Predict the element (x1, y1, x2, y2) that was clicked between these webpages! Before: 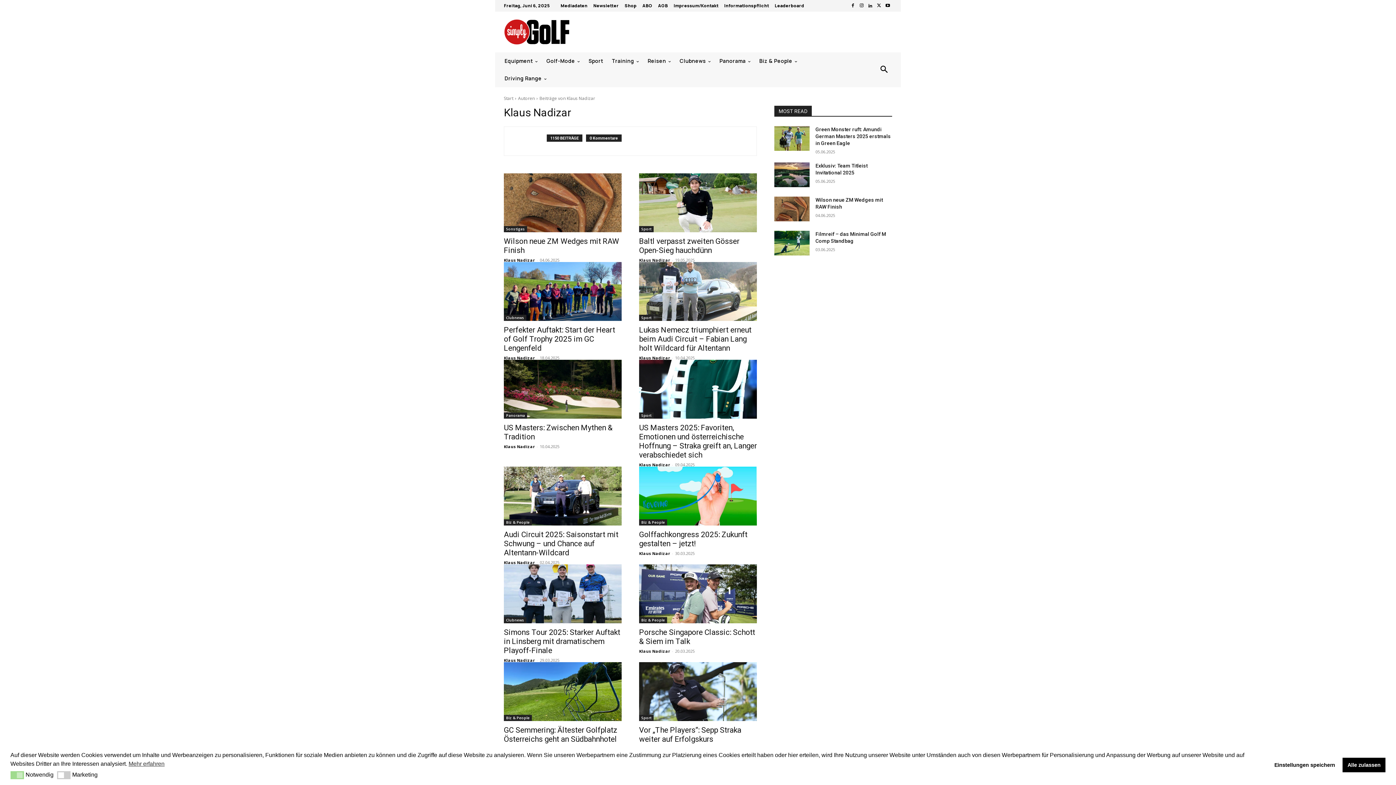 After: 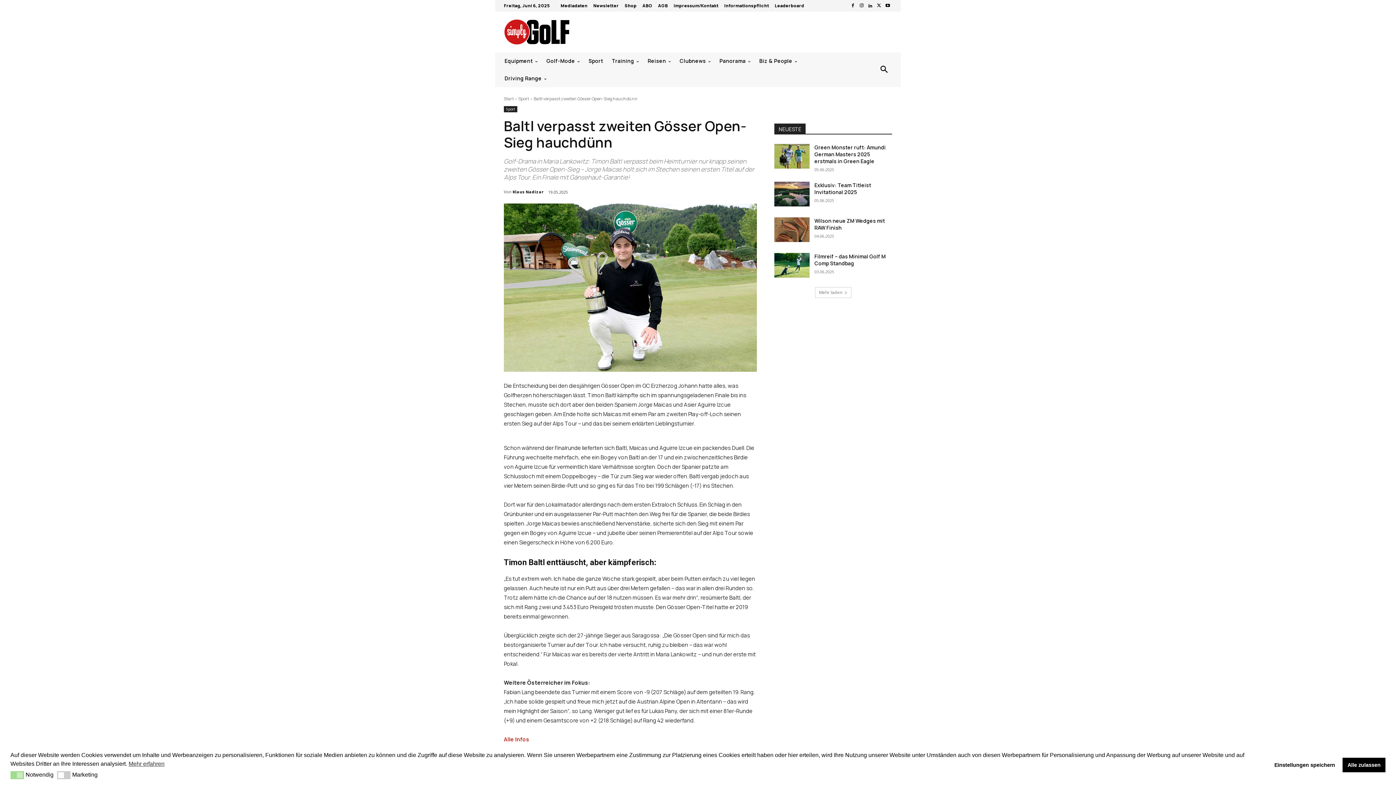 Action: label: Baltl verpasst zweiten Gösser Open-Sieg hauchdünn bbox: (639, 237, 739, 254)